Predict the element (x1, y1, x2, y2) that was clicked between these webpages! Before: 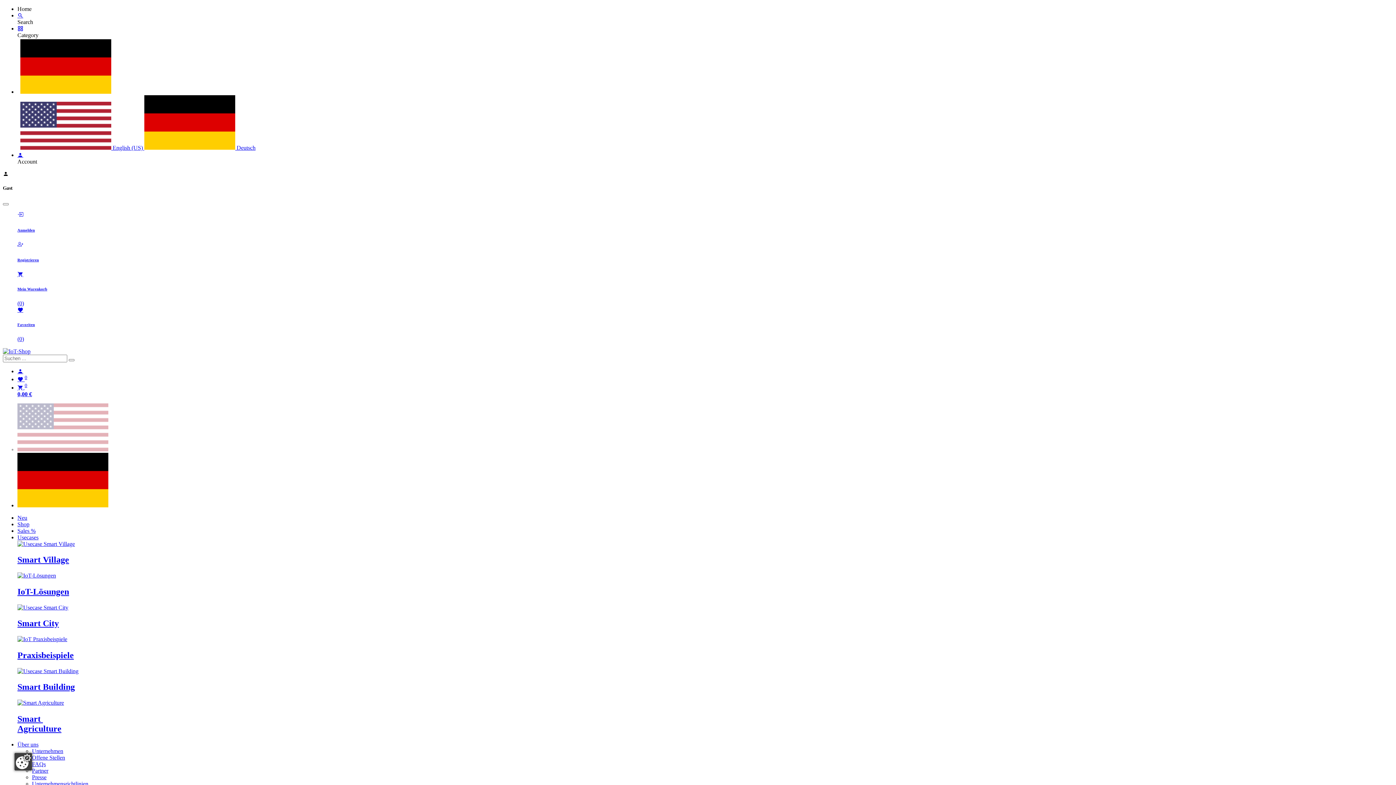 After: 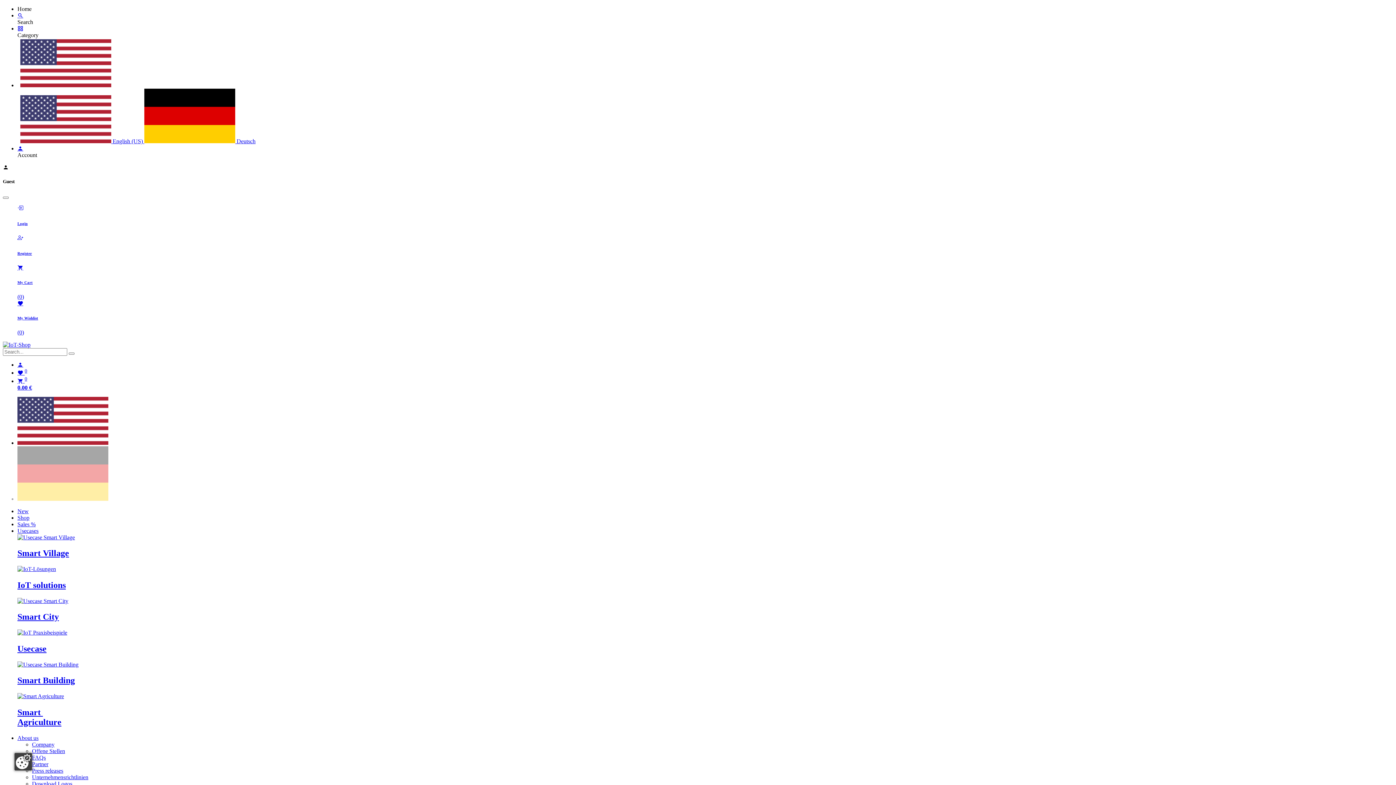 Action: bbox: (20, 144, 144, 150) label:  English (US) 